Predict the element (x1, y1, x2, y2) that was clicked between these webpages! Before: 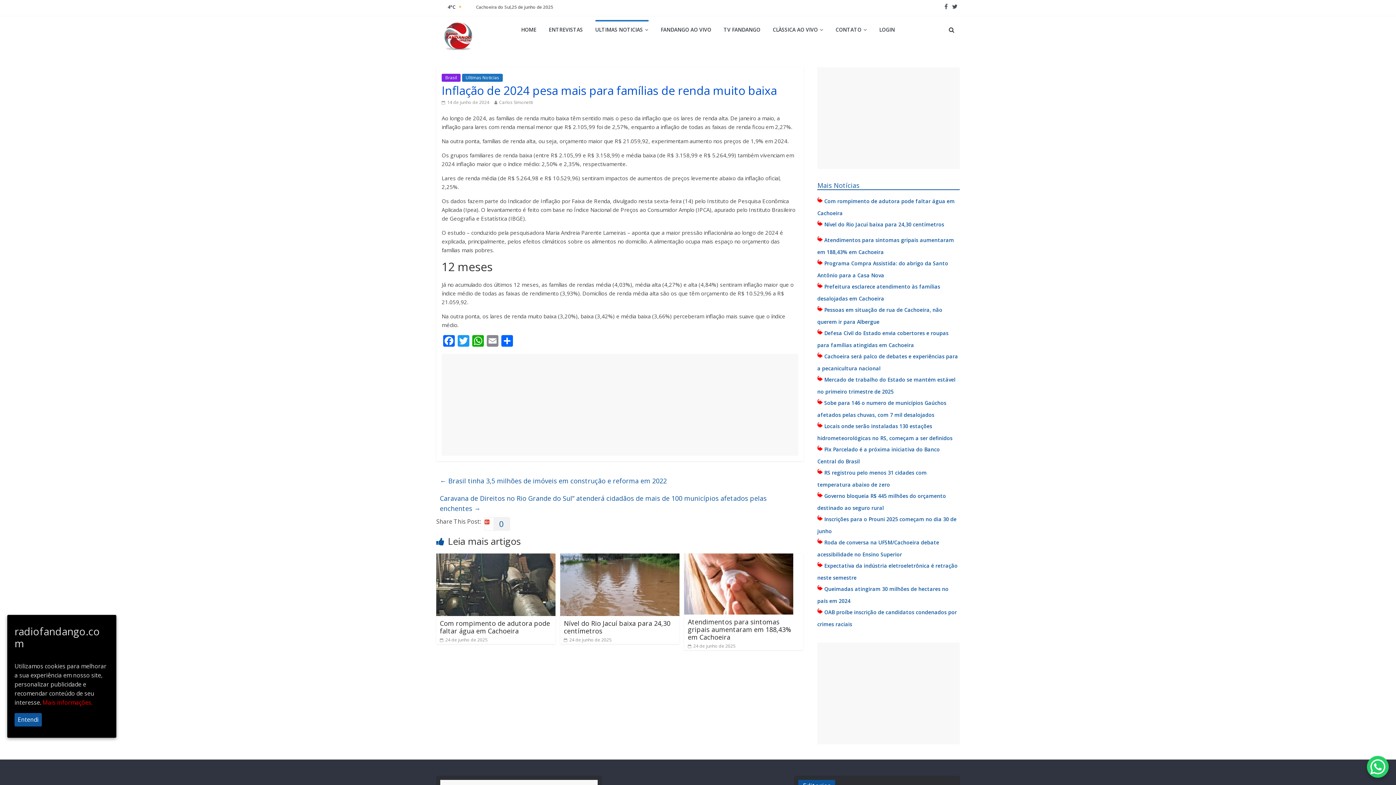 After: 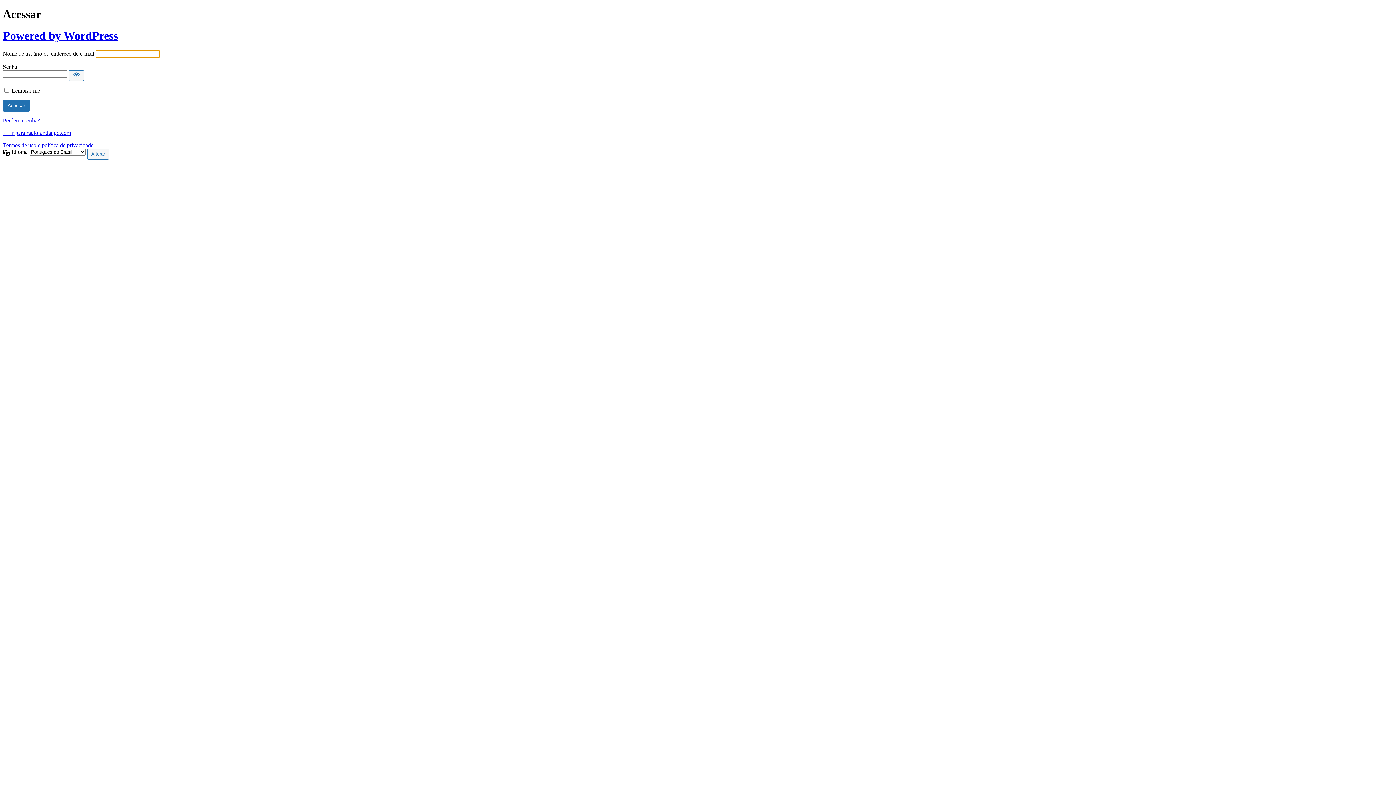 Action: label: LOGIN bbox: (879, 21, 895, 38)